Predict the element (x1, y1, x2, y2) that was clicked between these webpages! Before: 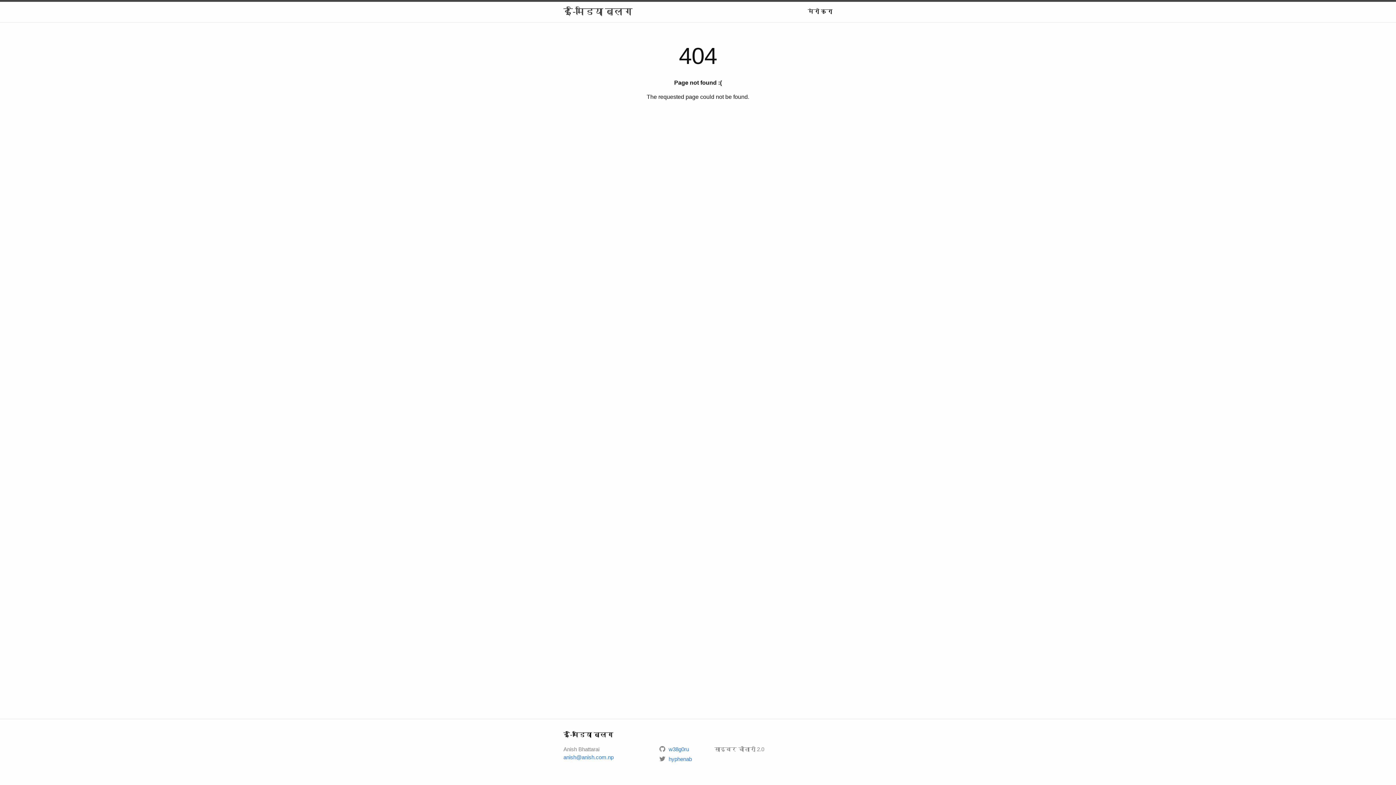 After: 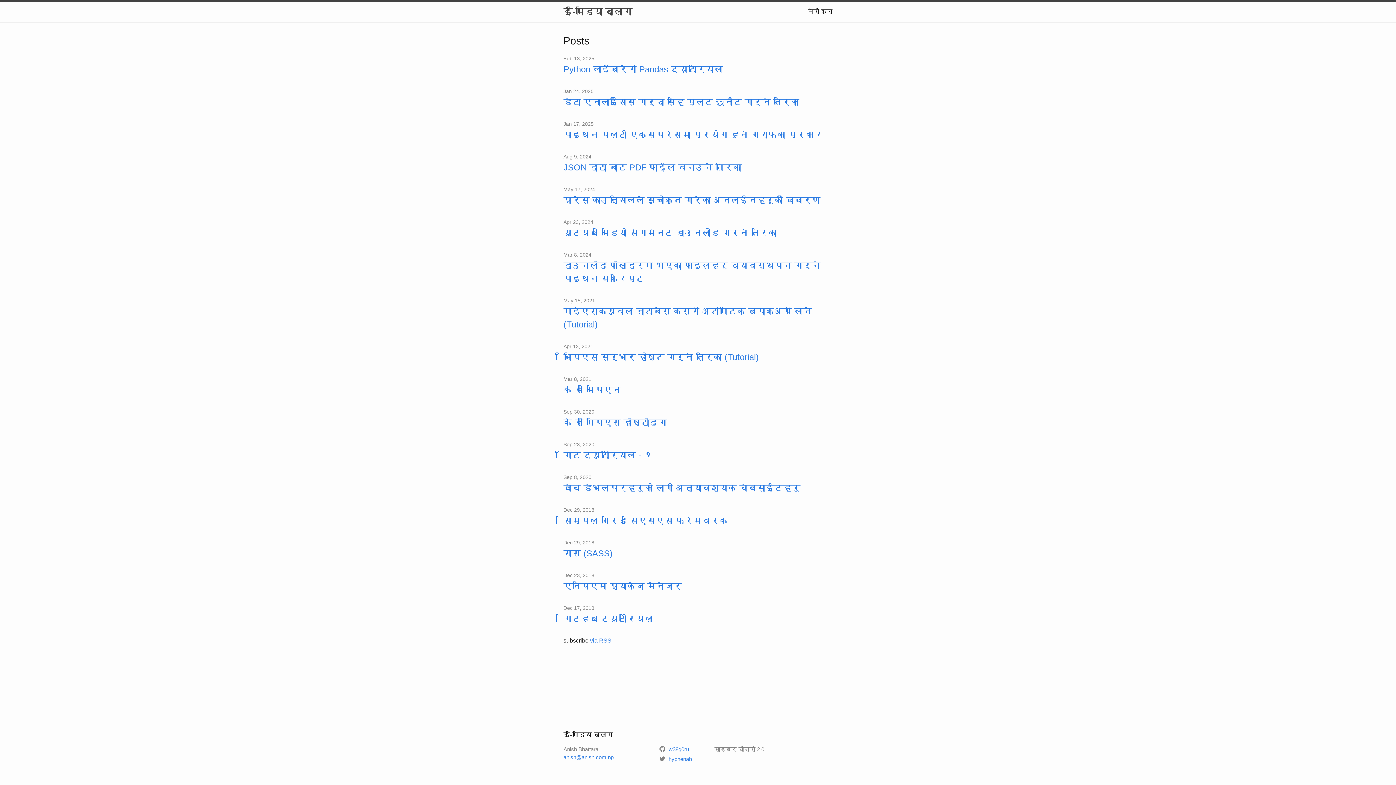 Action: bbox: (563, 1, 632, 21) label: ई-मिडिया ब्लग